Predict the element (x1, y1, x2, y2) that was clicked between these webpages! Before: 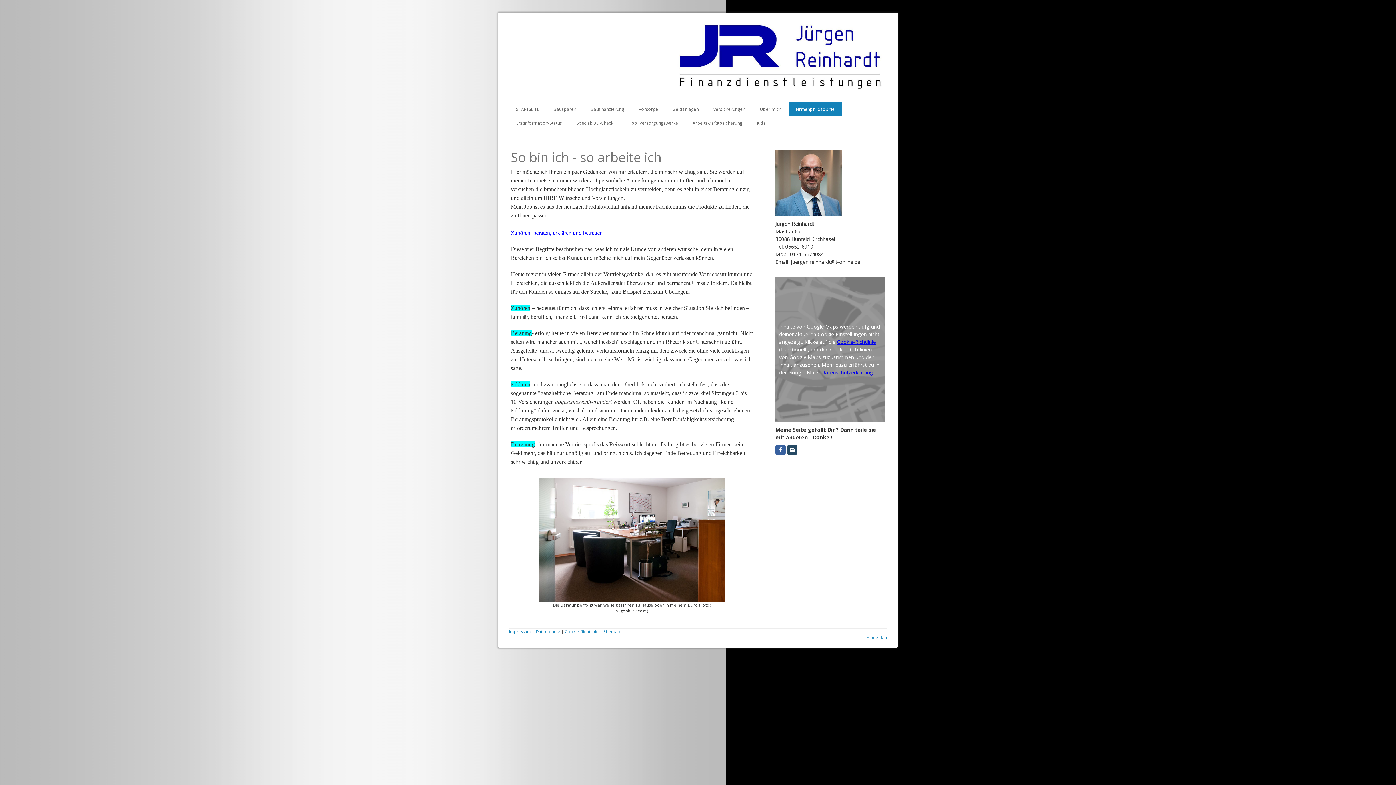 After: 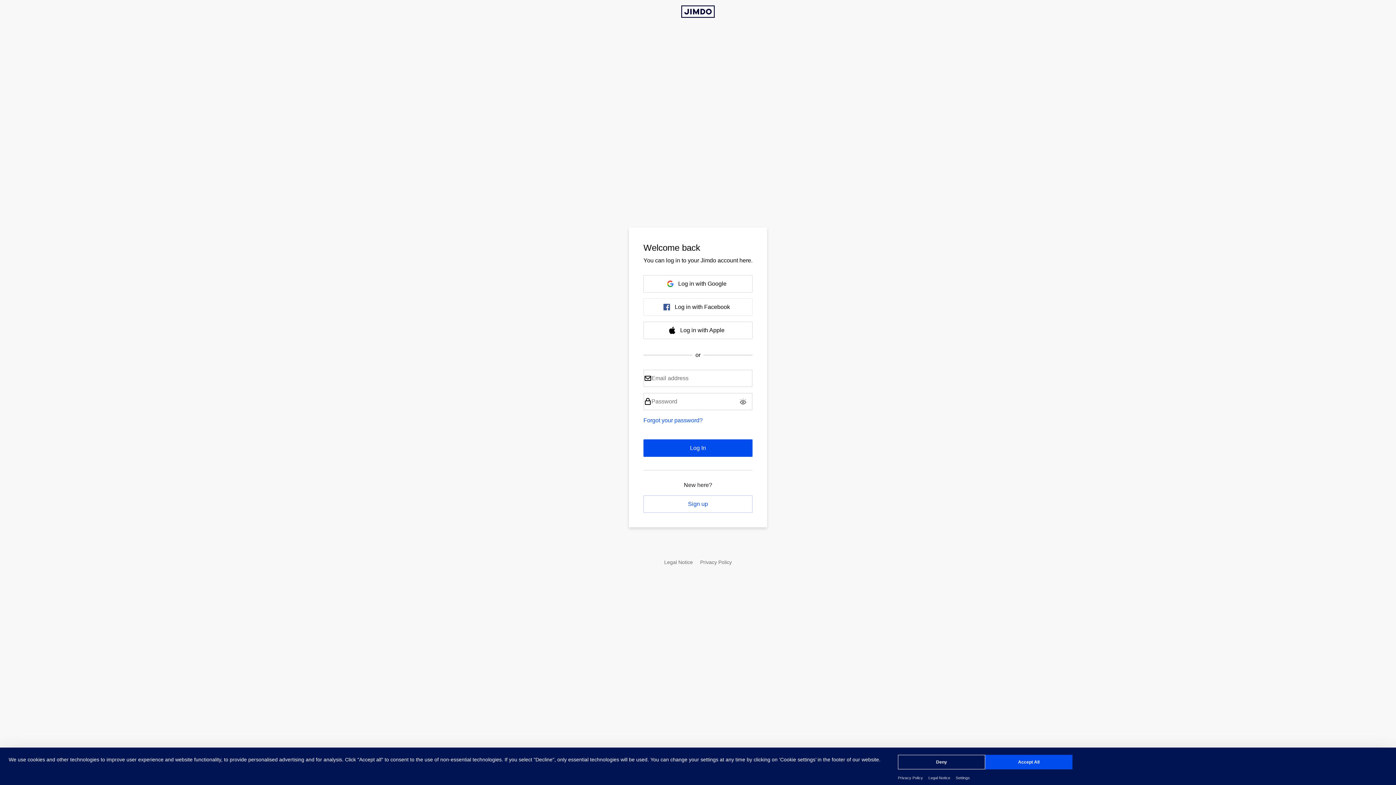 Action: bbox: (866, 634, 887, 640) label: Anmelden